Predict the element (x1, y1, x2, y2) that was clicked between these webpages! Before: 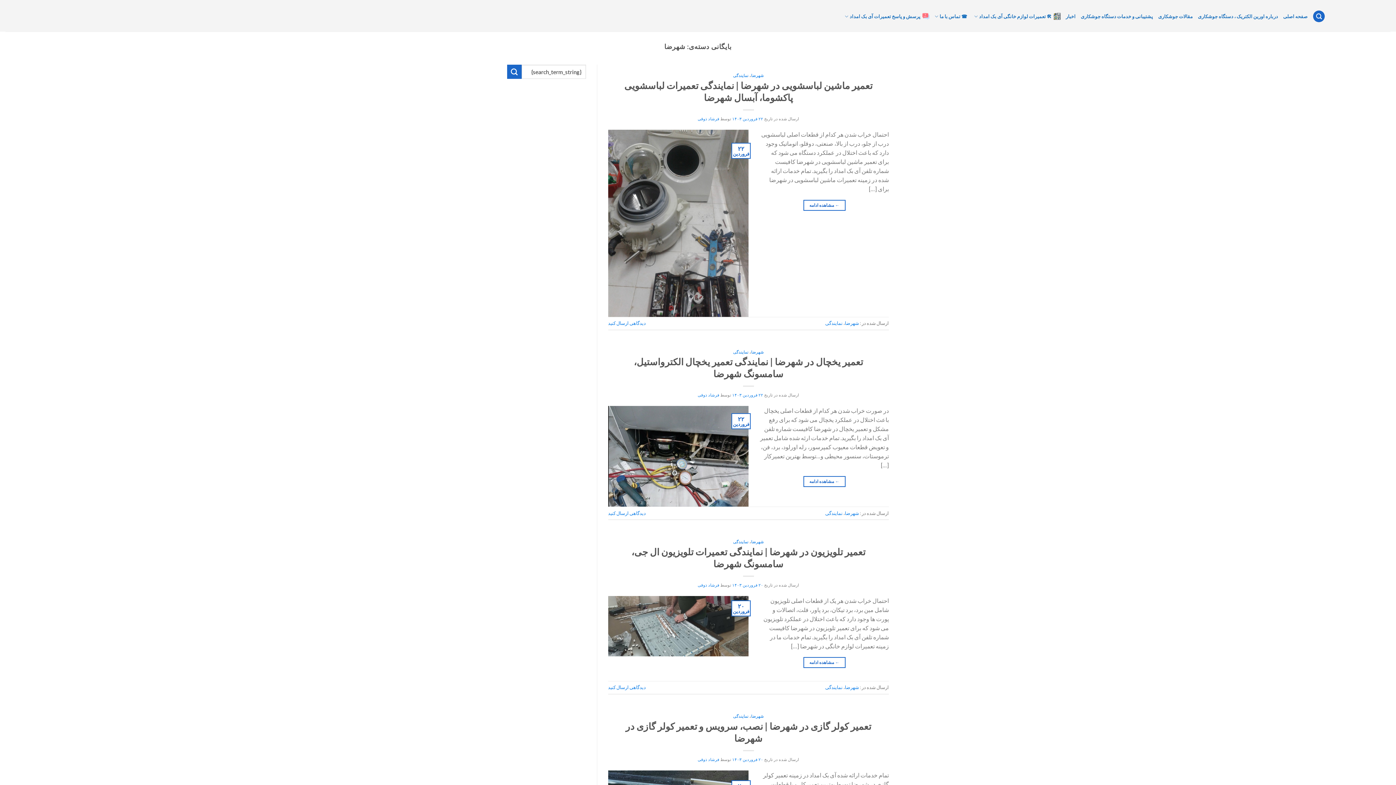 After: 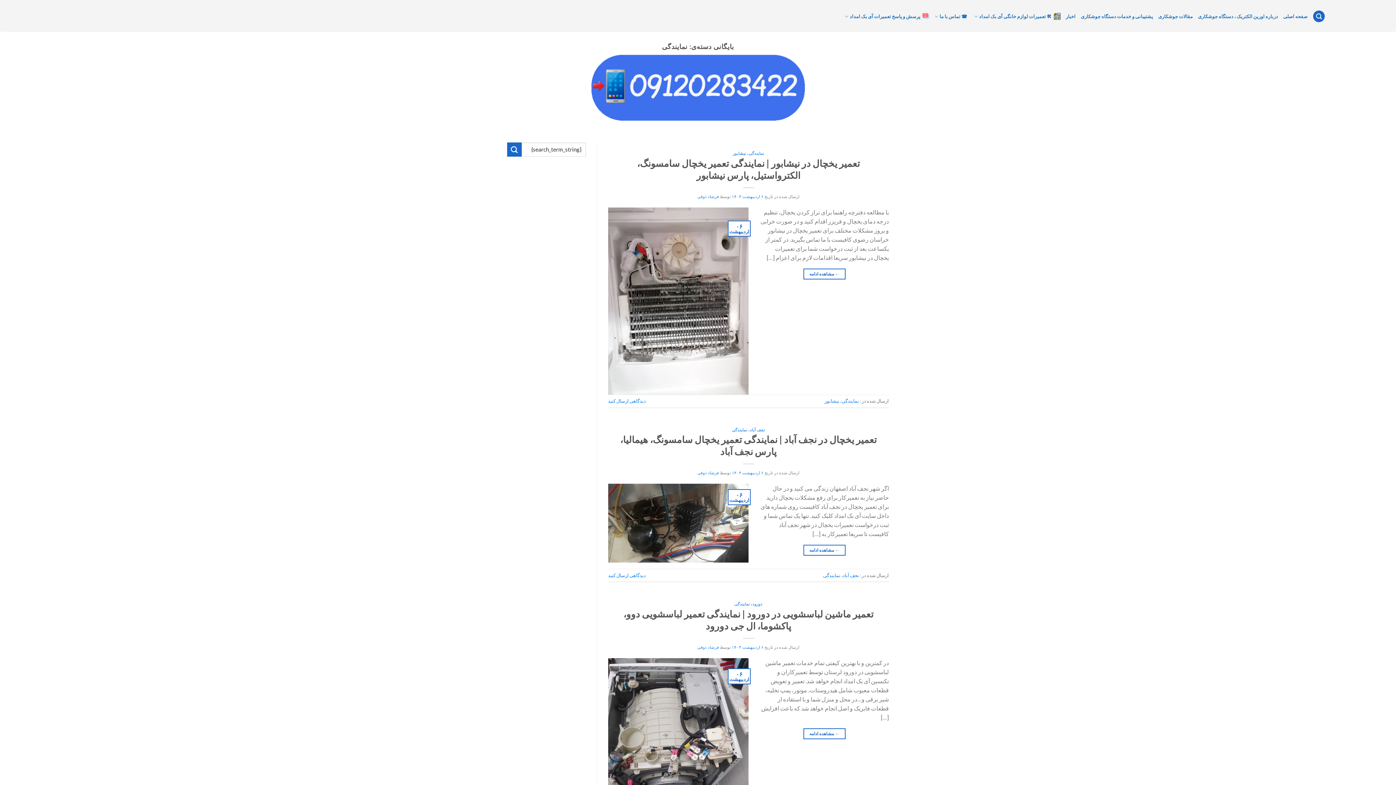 Action: bbox: (733, 349, 748, 354) label: نمایندگی